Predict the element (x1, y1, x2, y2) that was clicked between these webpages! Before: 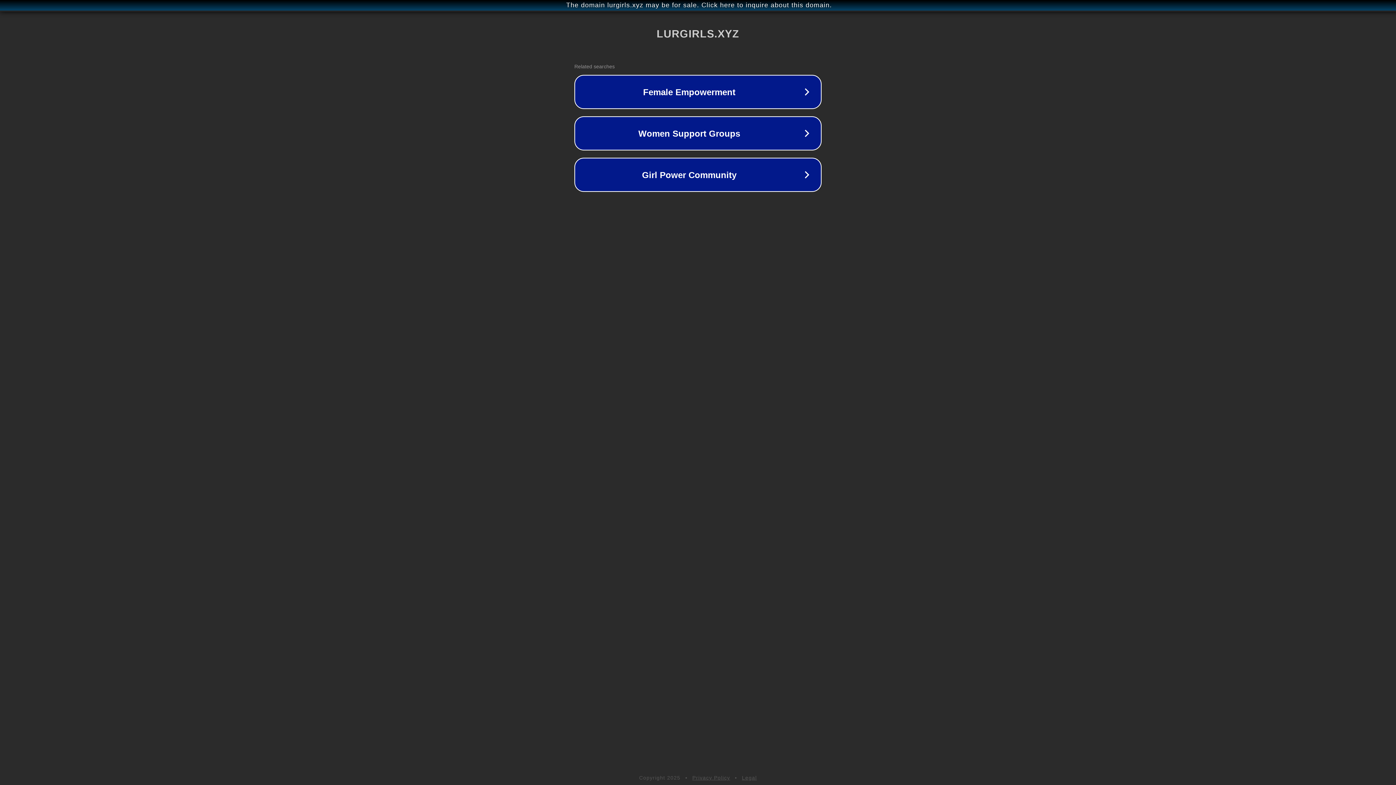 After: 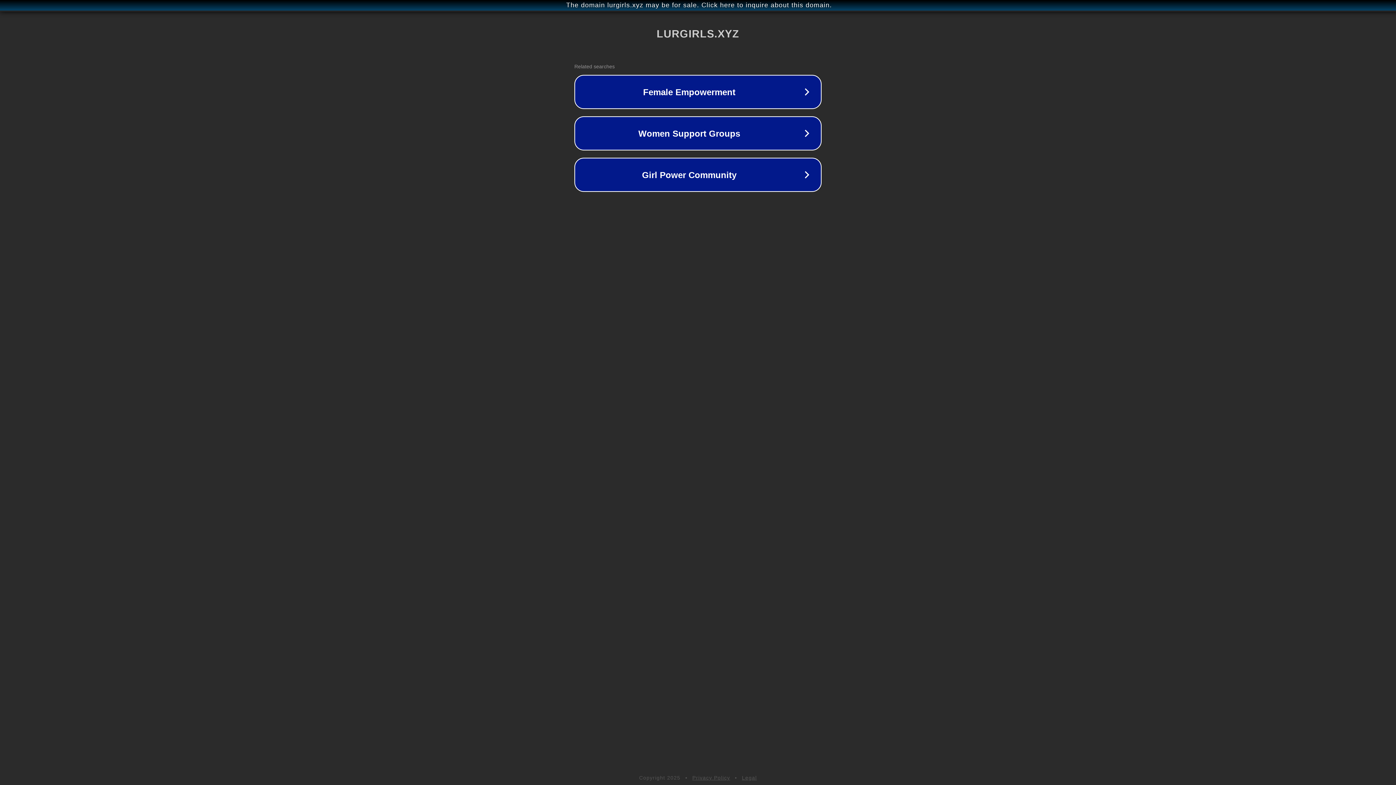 Action: label: Privacy Policy bbox: (692, 775, 730, 781)